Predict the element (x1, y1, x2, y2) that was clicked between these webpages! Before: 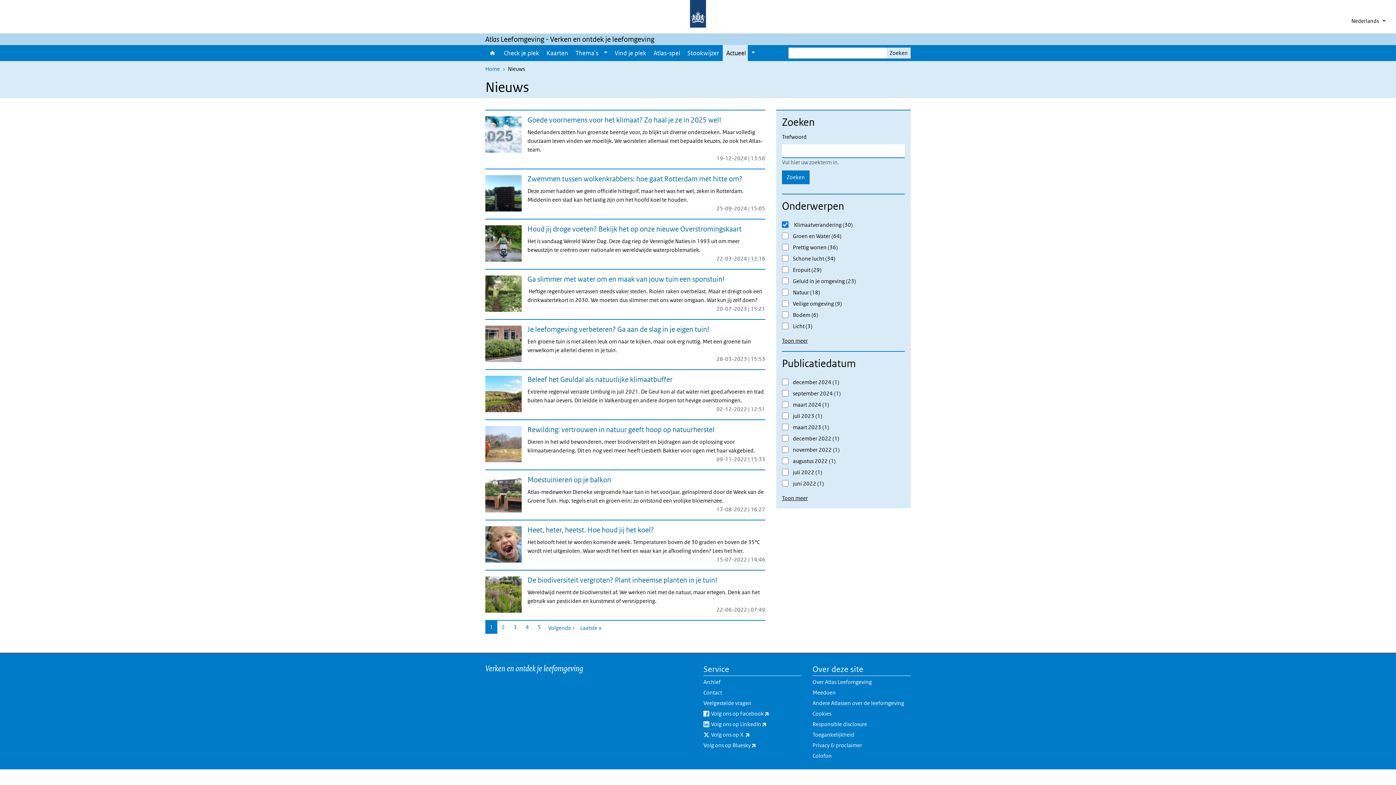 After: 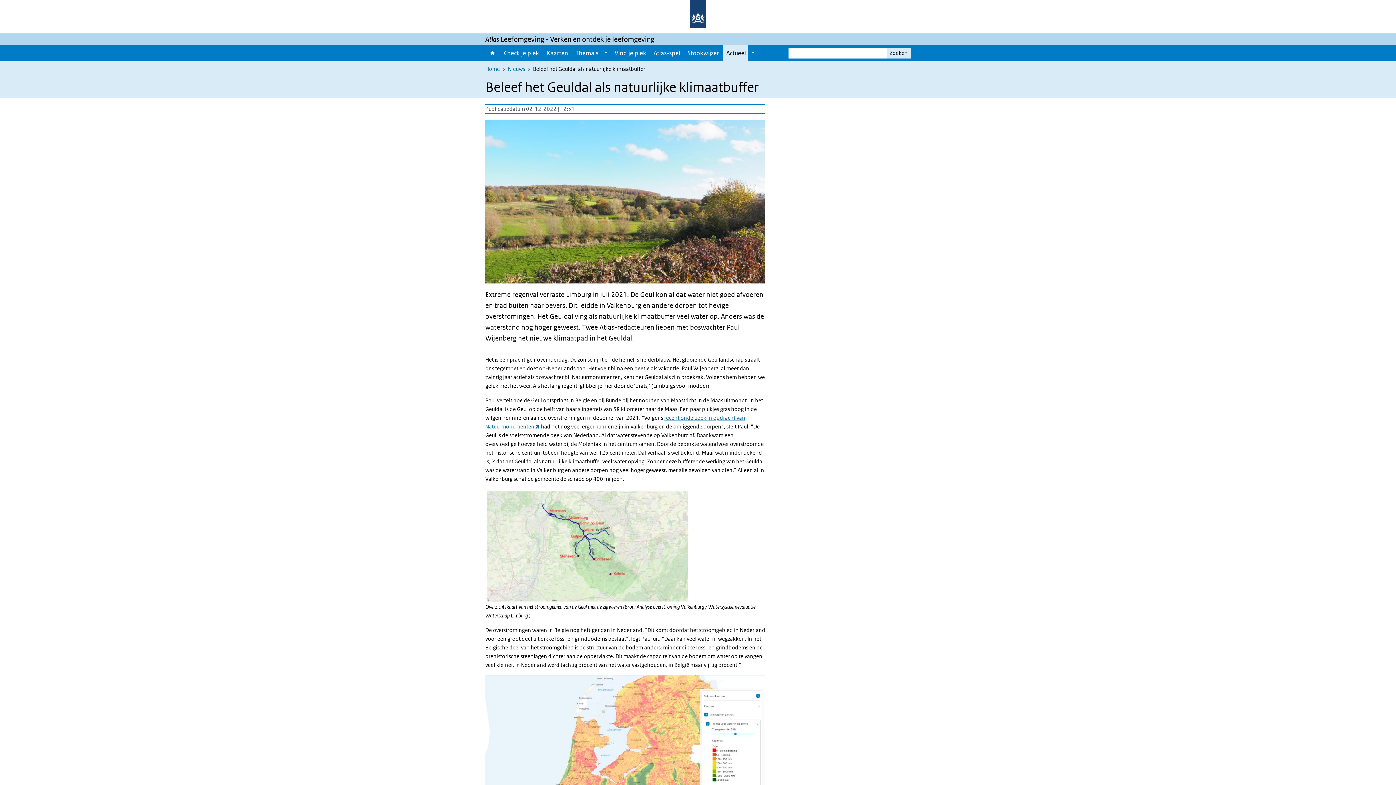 Action: label: Beleef het Geuldal als natuurlijke klimaatbuffer

Extreme regenval verraste Limburg in juli 2021. De Geul kon al dat water niet goed afvoeren en trad buiten haar oevers. Dit leidde in Valkenburg en andere dorpen tot hevige overstromingen.

02-12-2022 | 12:51 bbox: (485, 369, 765, 419)